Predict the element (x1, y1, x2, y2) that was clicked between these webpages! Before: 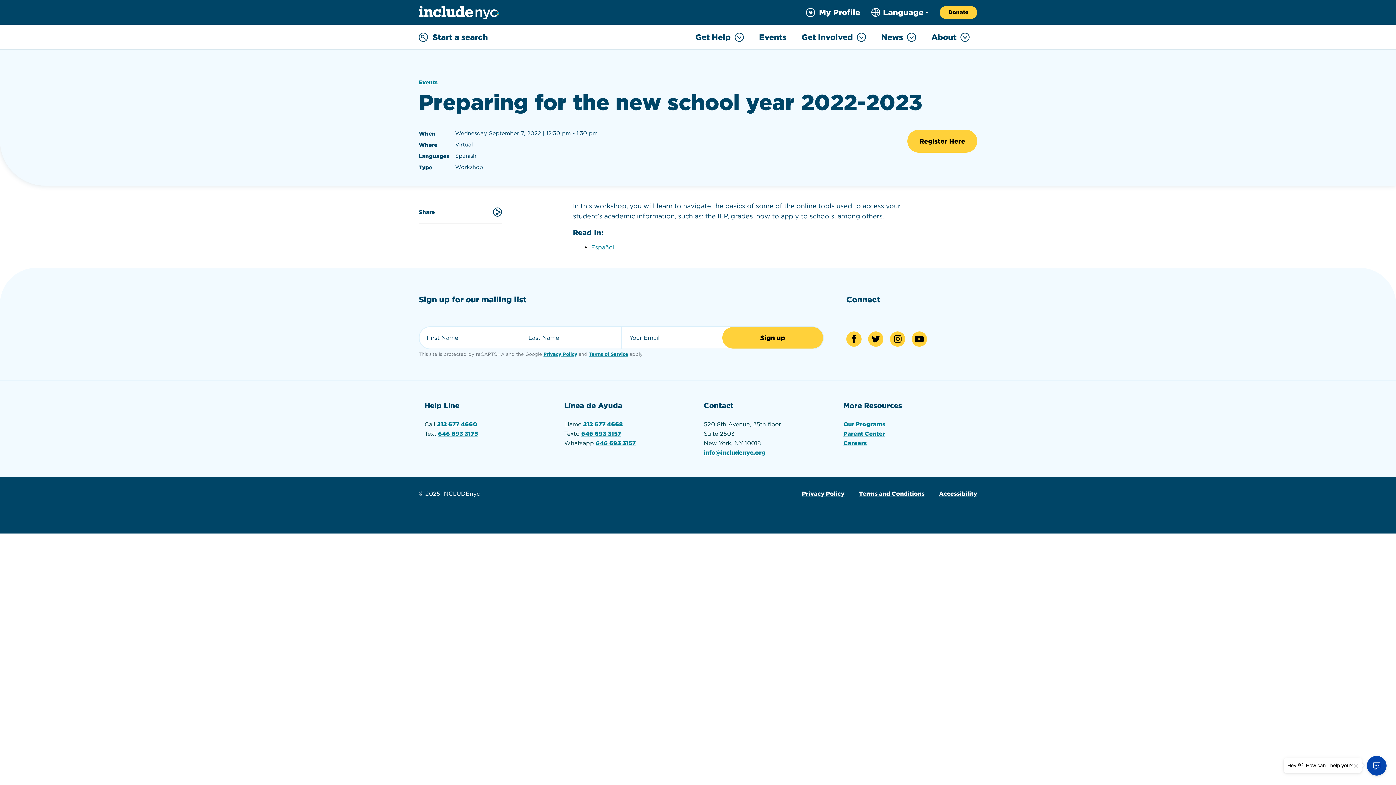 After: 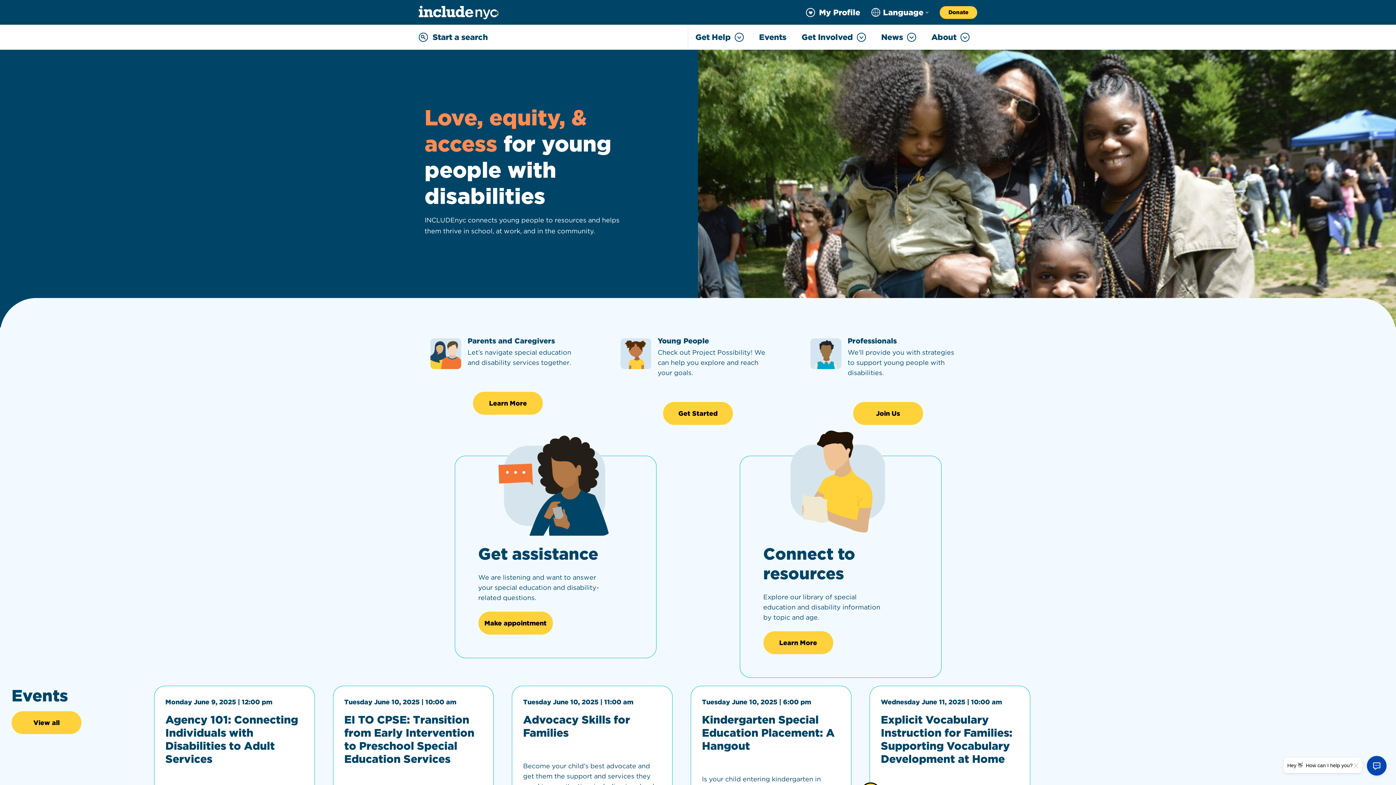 Action: label: INCLUDEnyc homepage bbox: (418, 5, 498, 19)